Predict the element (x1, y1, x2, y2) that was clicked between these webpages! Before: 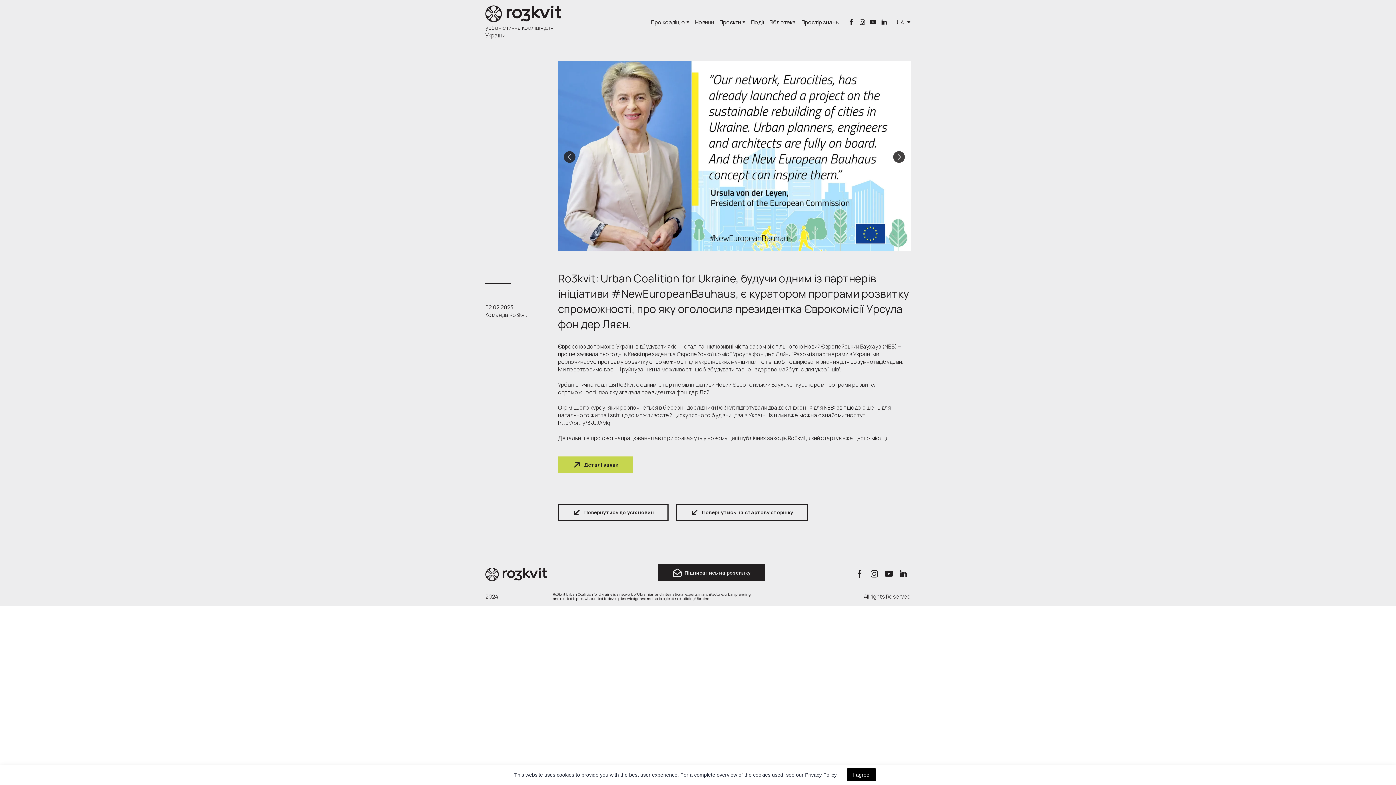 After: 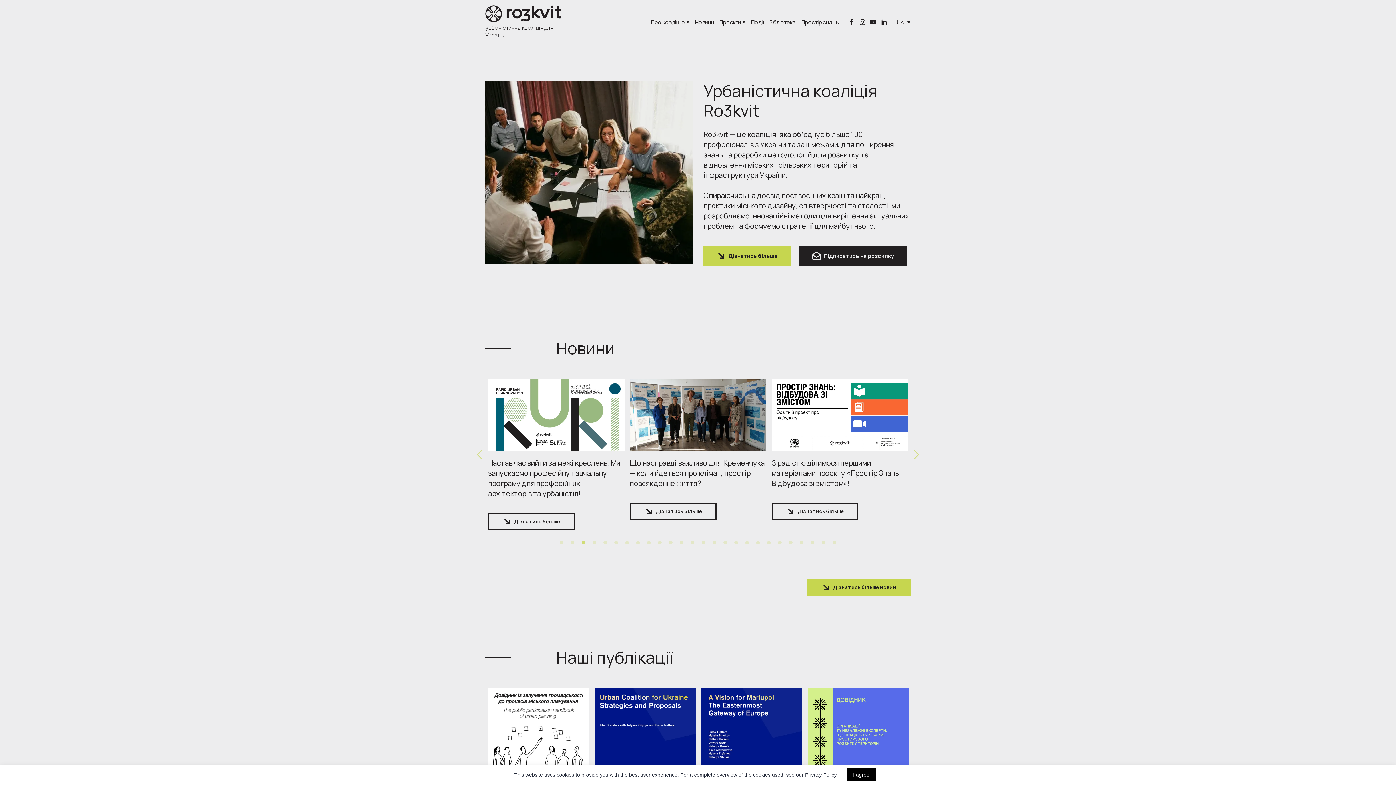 Action: bbox: (485, 5, 561, 22)